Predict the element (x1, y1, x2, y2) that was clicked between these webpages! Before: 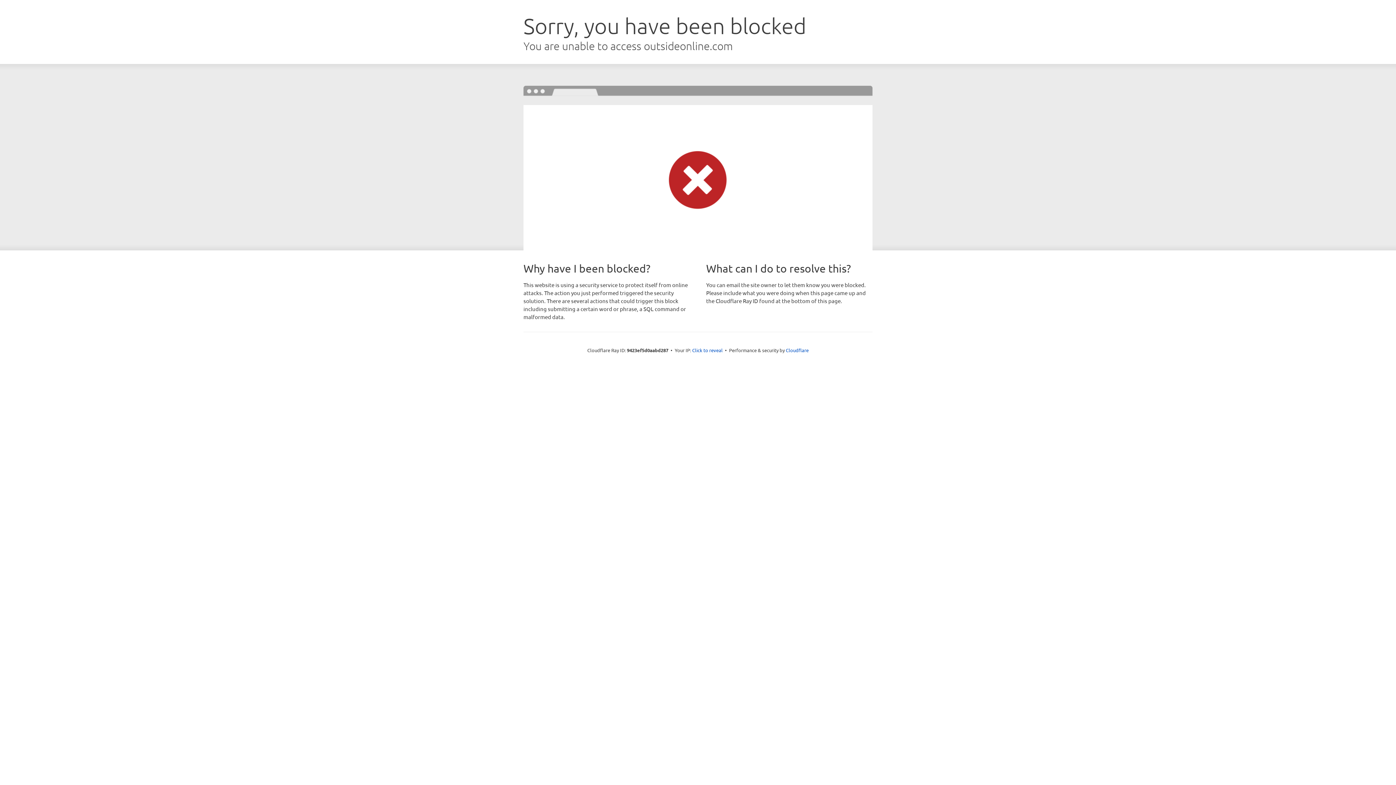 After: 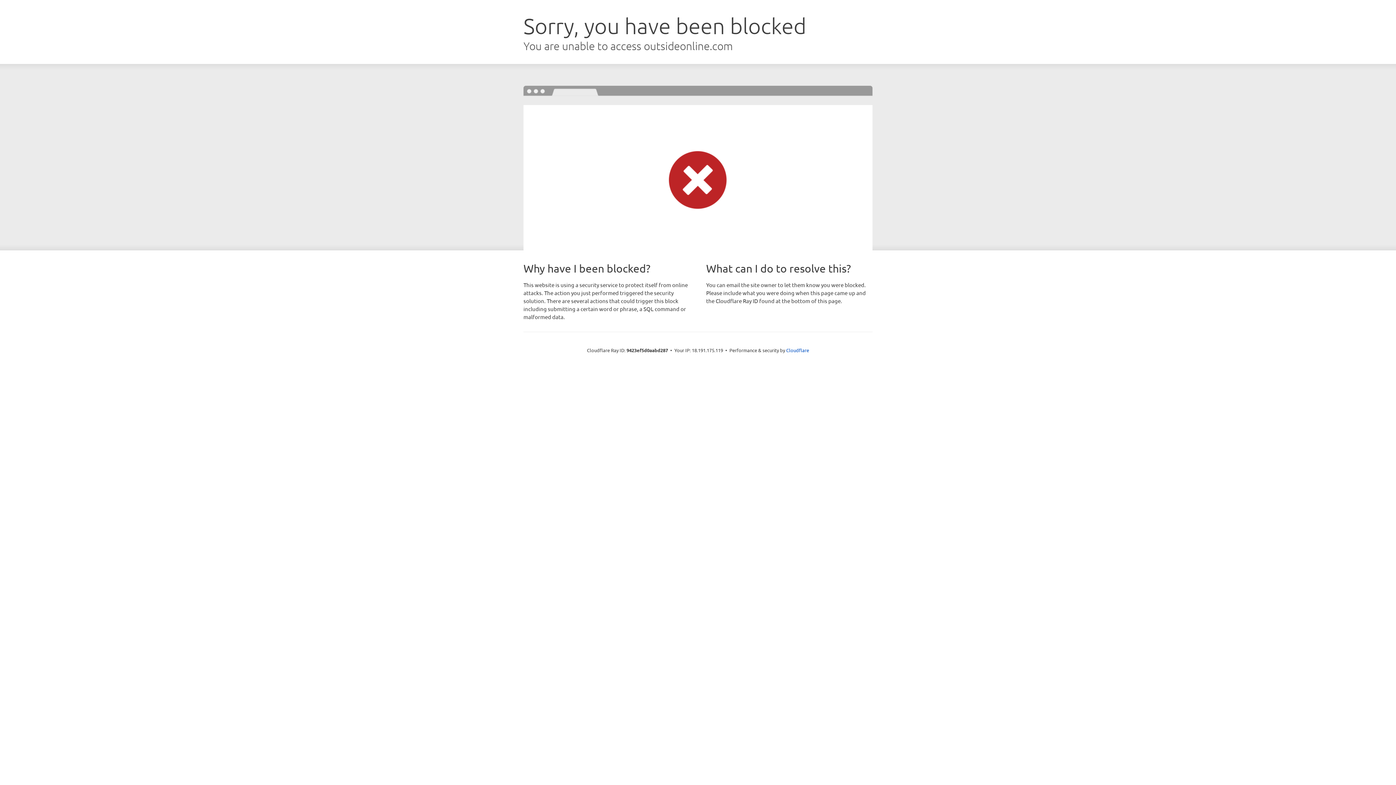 Action: label: Click to reveal bbox: (692, 346, 722, 353)